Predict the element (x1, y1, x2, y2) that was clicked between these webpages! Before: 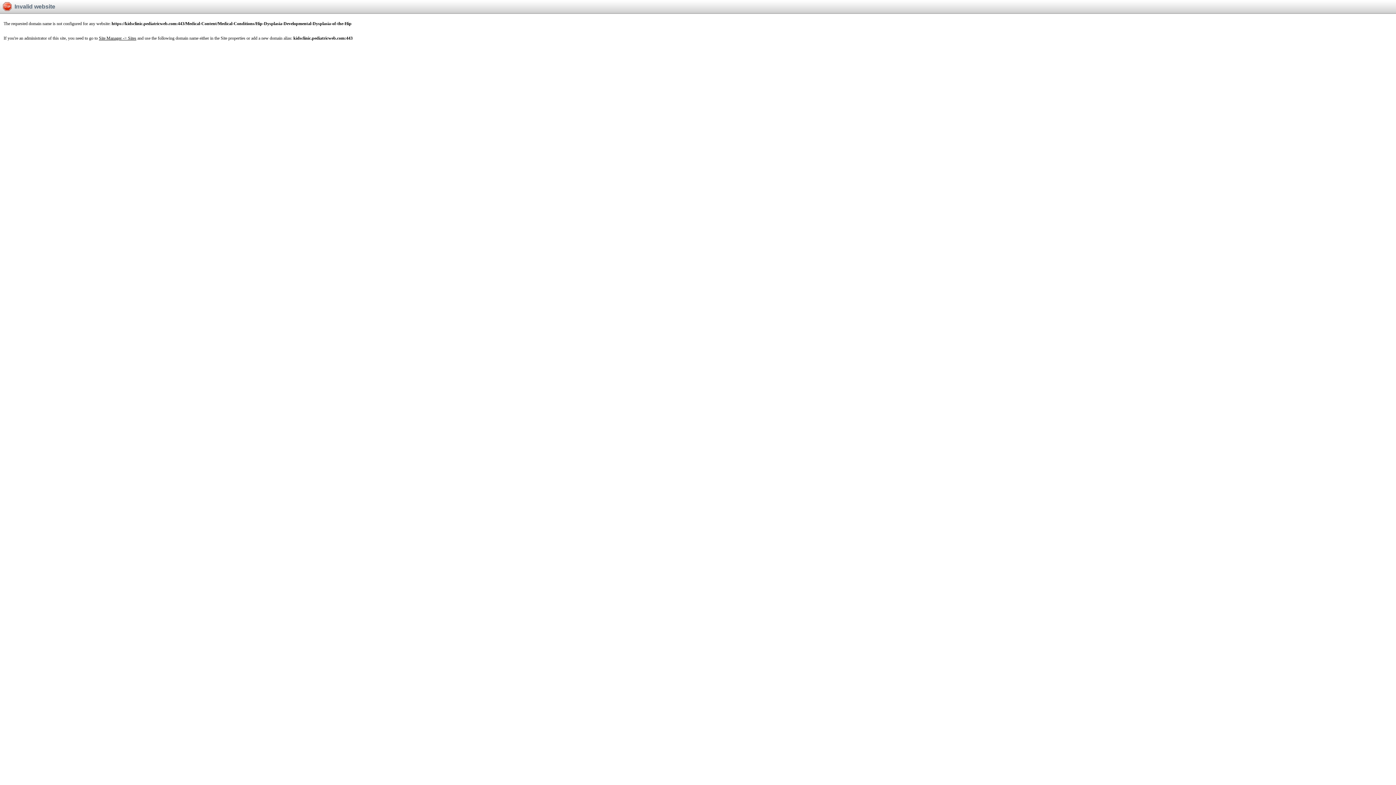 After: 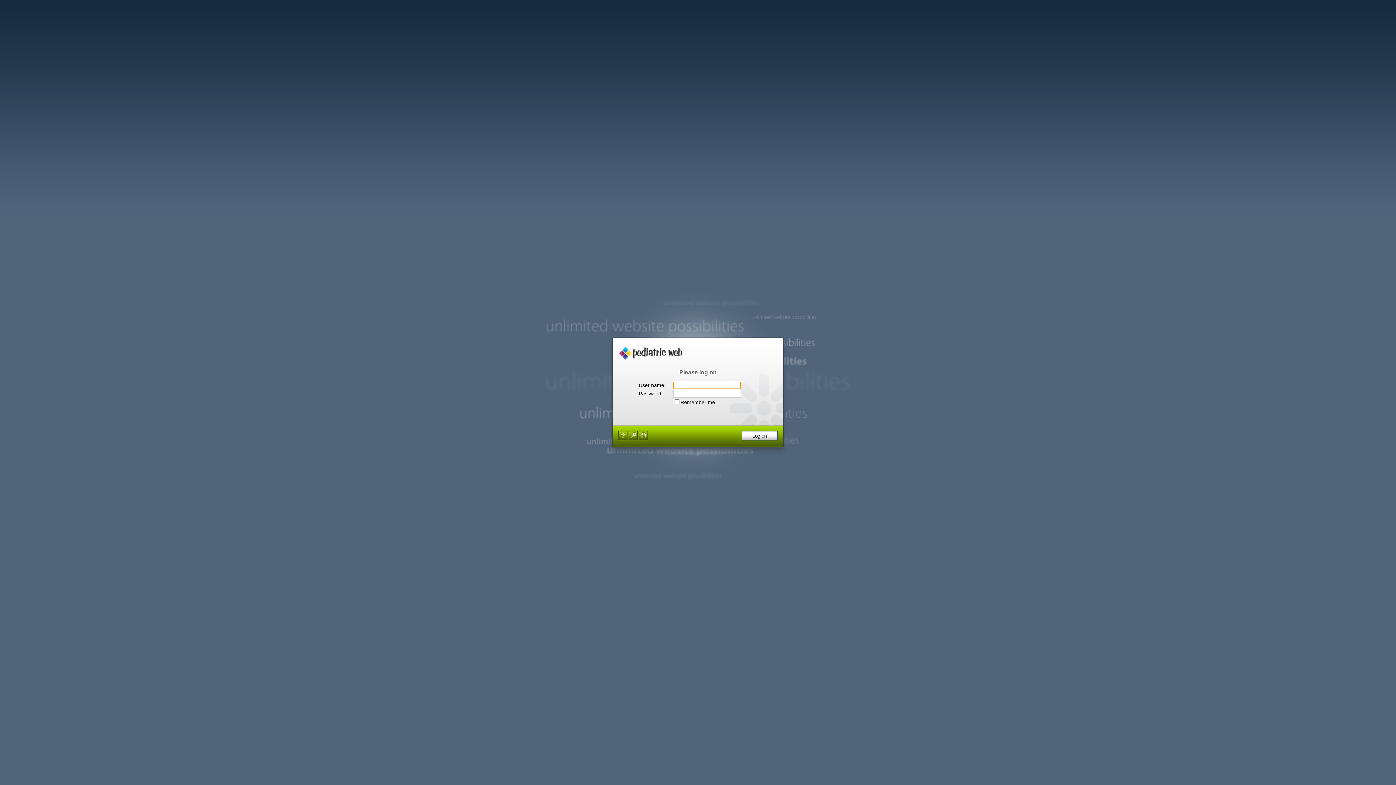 Action: bbox: (98, 35, 136, 40) label: Site Manager -> Sites